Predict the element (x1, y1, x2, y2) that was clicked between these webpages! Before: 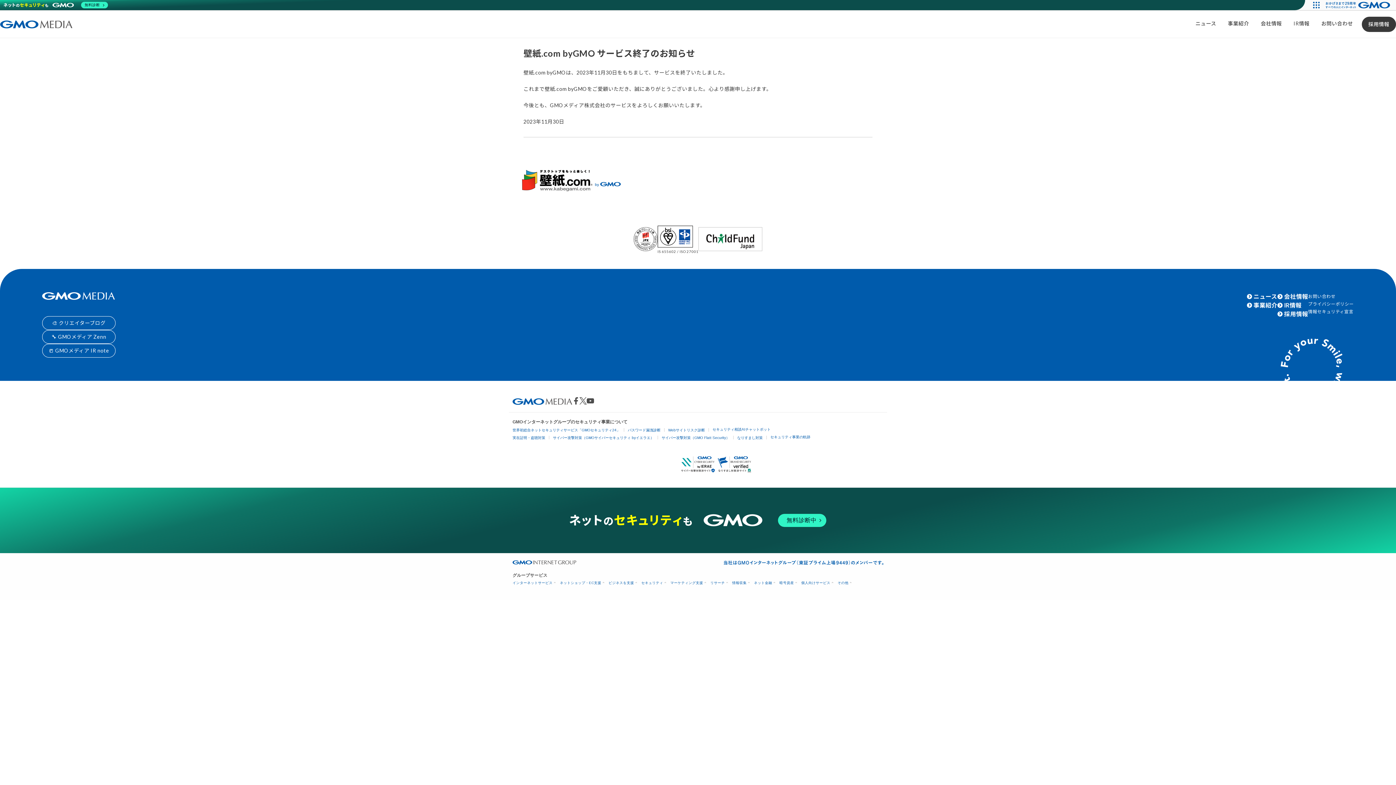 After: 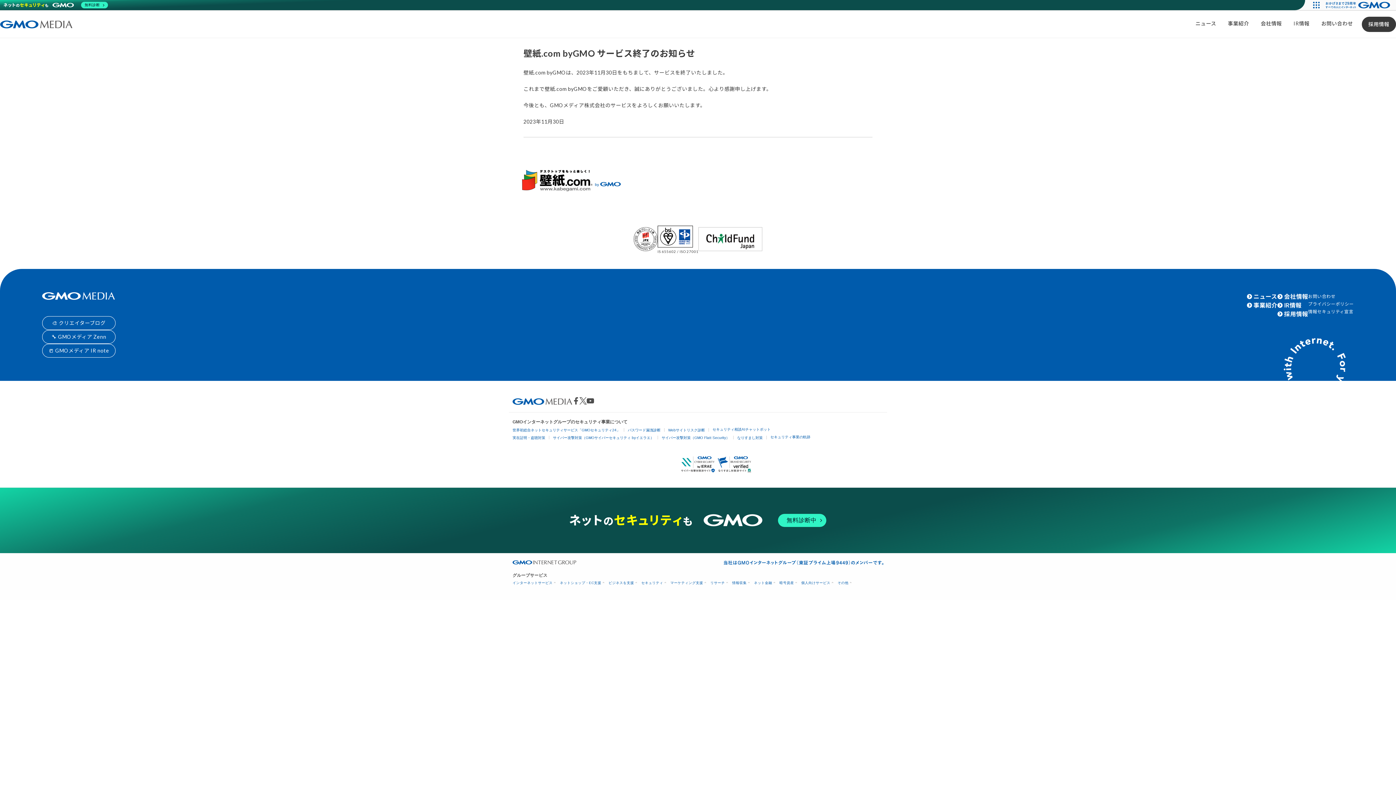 Action: bbox: (567, 512, 828, 529) label: 無料診断中